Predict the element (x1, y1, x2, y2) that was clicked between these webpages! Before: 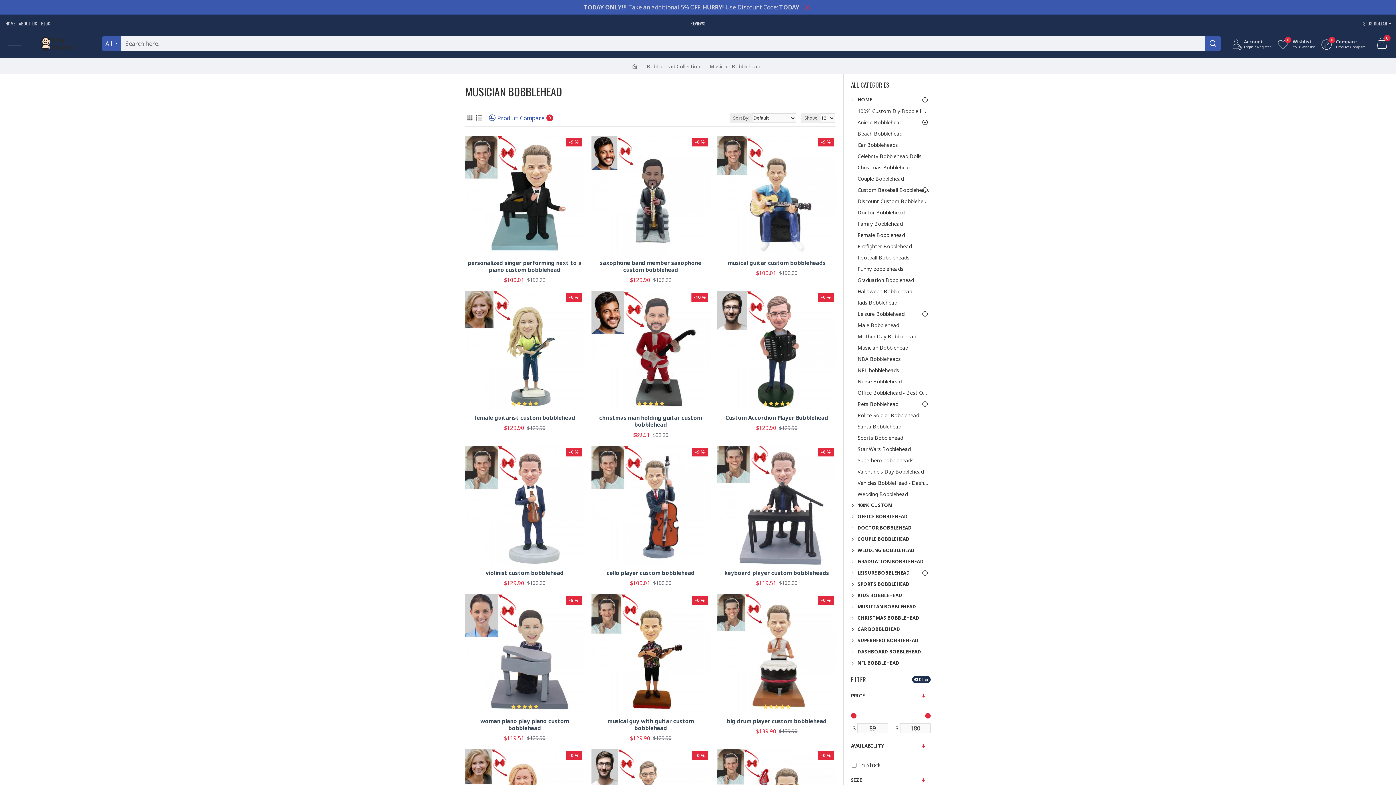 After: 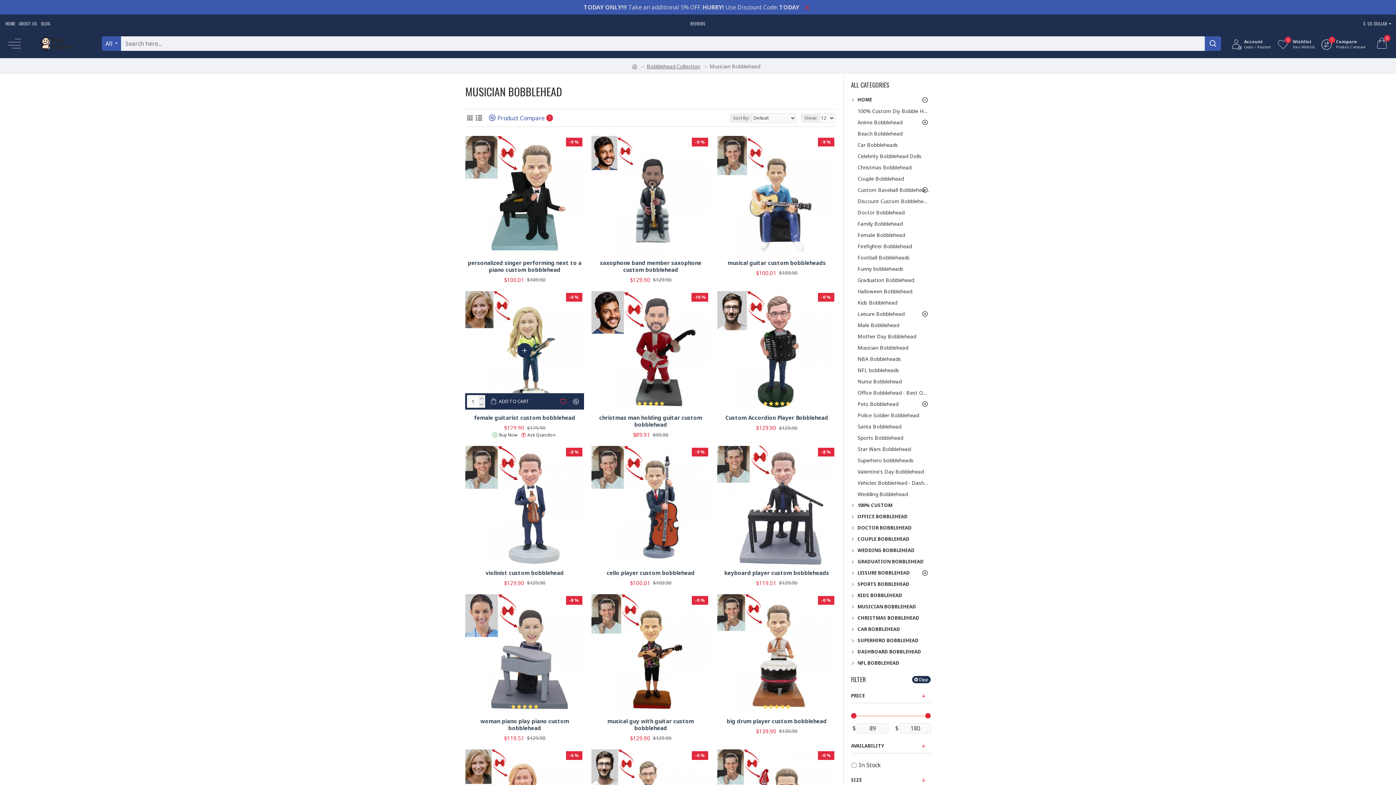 Action: bbox: (569, 403, 582, 411)